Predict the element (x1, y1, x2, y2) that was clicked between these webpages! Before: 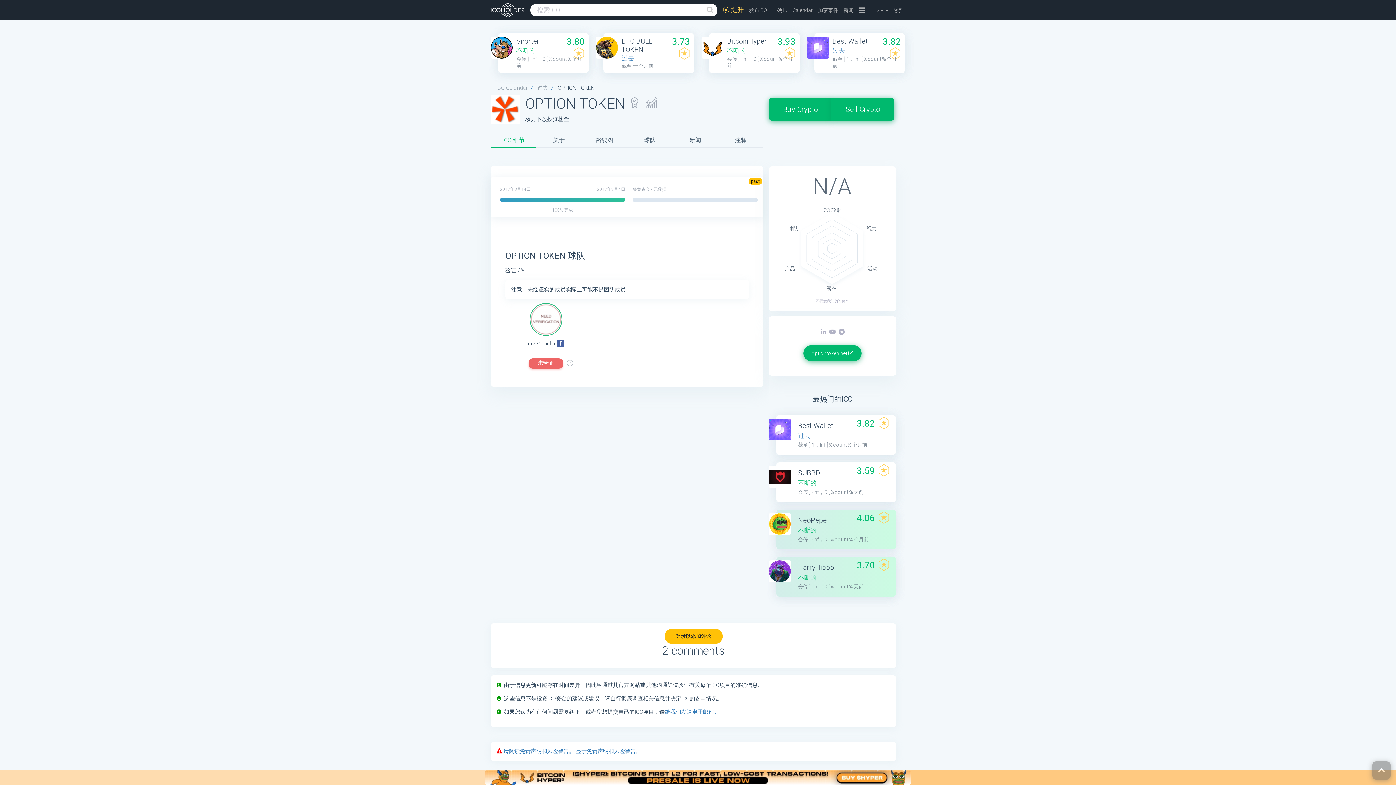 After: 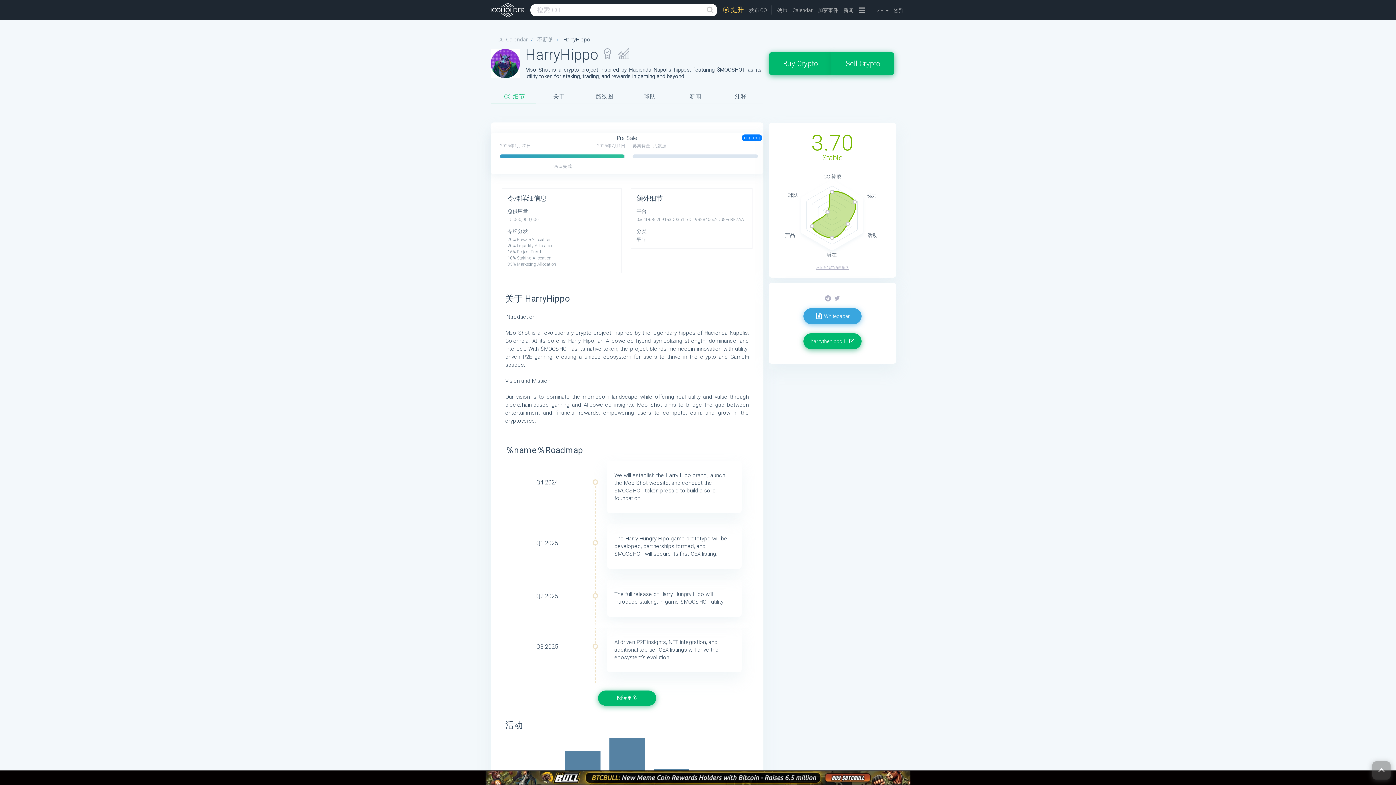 Action: label: HarryHippo
不断的
会停 ] -Inf，0 [％count％天前
3.70 bbox: (776, 555, 896, 595)